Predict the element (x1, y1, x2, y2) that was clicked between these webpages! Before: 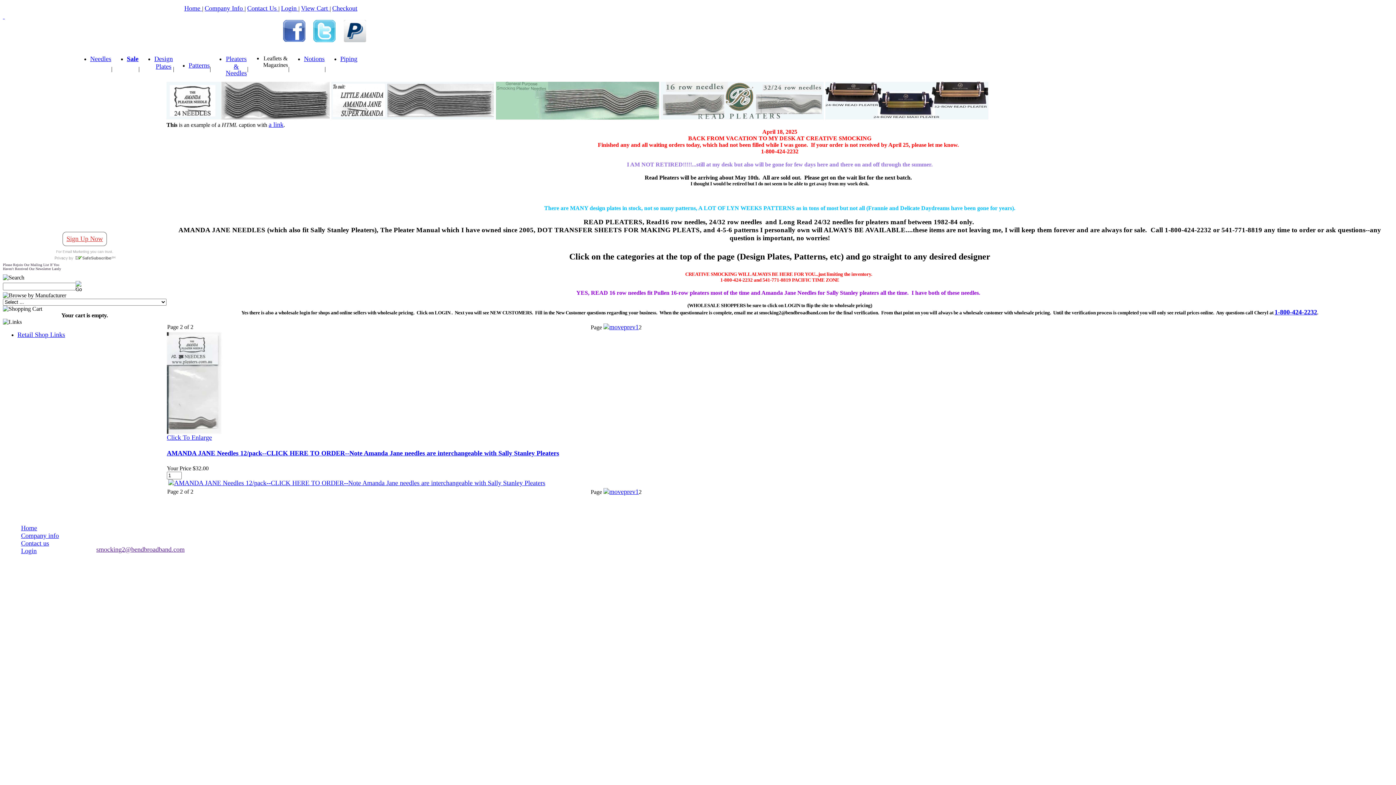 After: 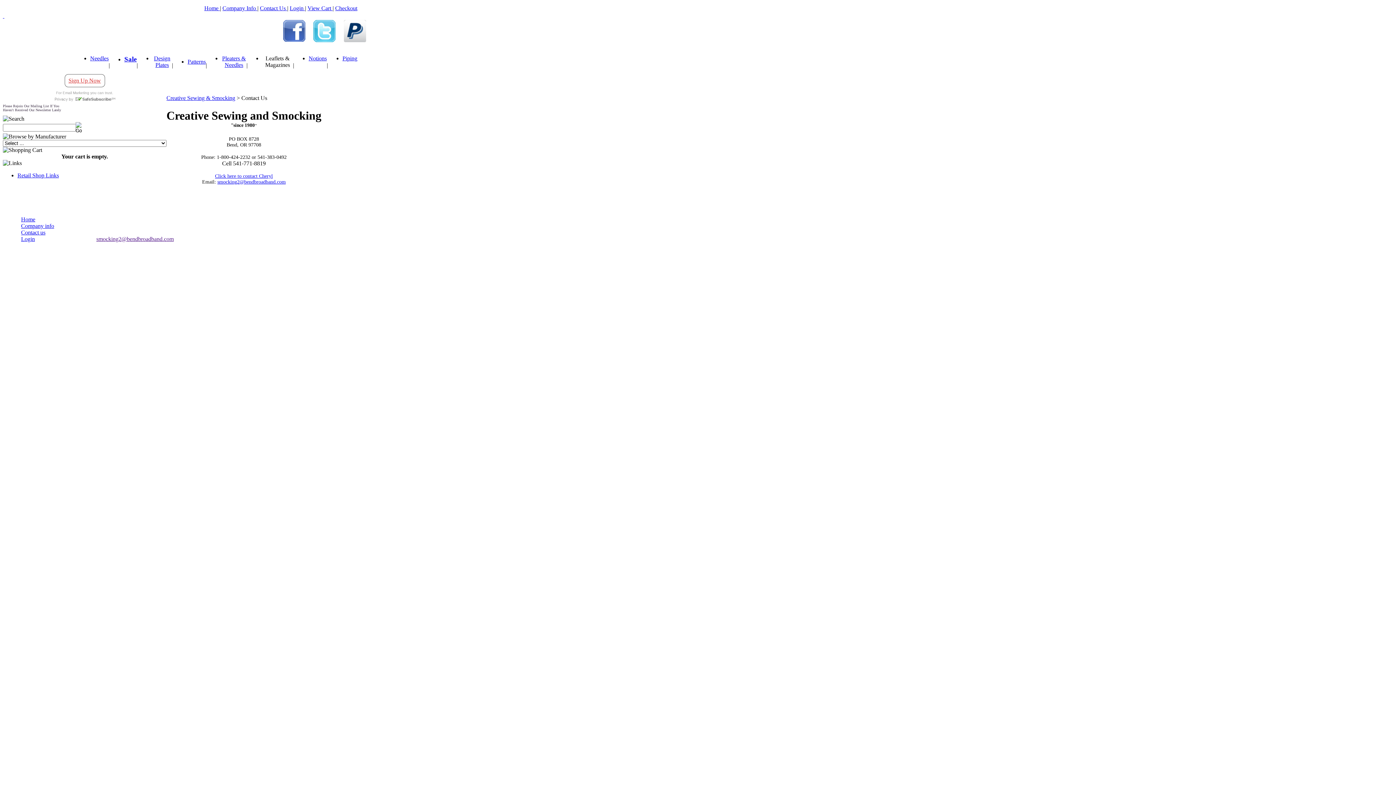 Action: label: Contact Us  bbox: (247, 4, 278, 12)